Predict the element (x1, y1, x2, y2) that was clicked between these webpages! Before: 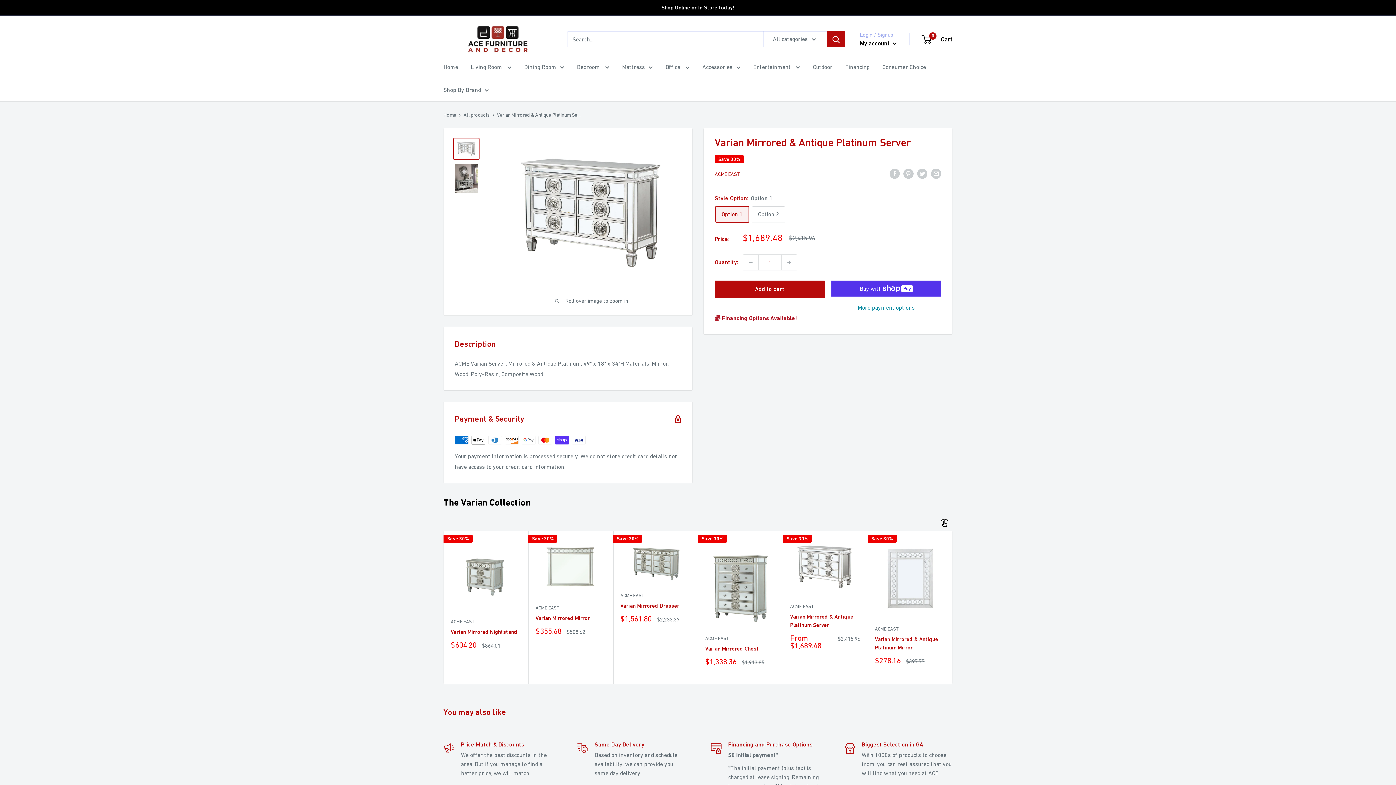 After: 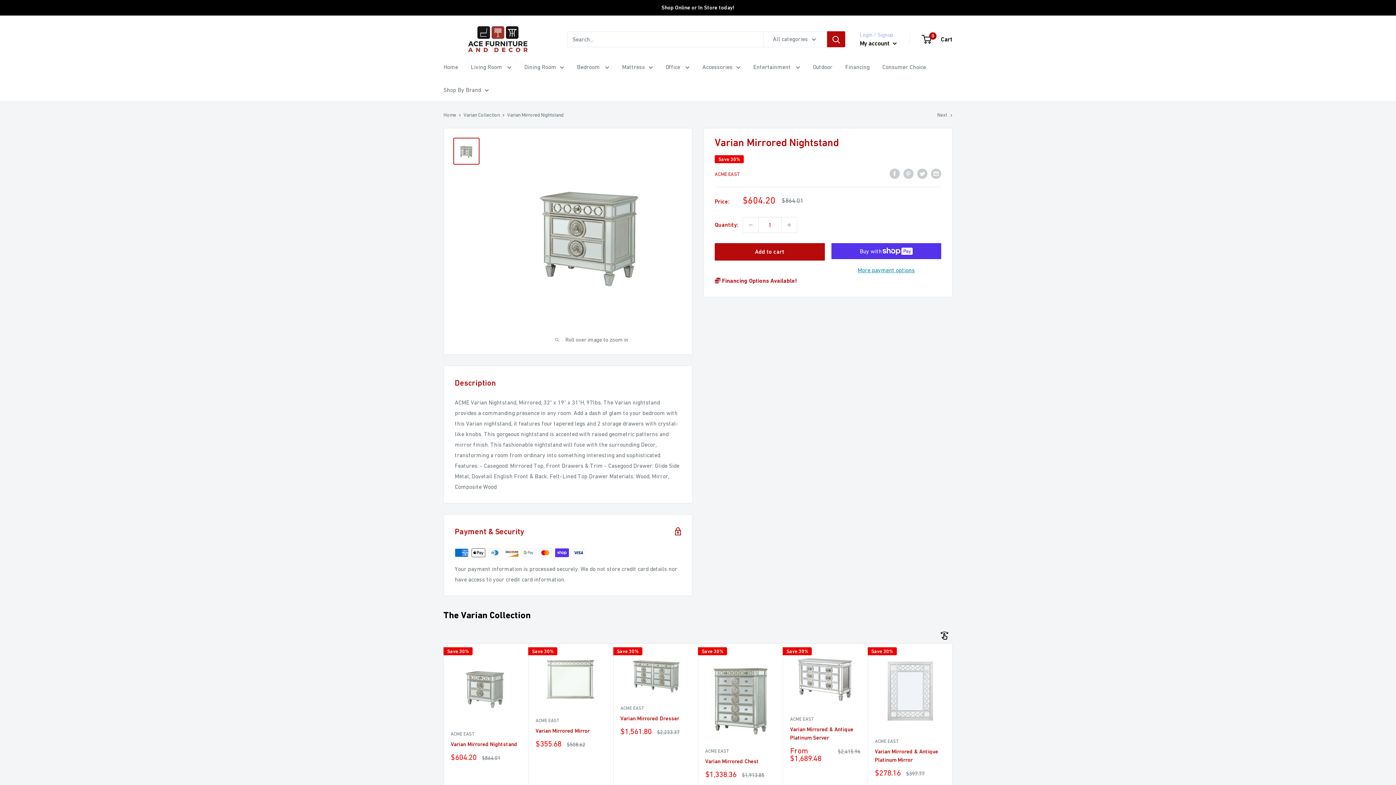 Action: label: Varian Mirrored Nightstand bbox: (450, 627, 521, 636)